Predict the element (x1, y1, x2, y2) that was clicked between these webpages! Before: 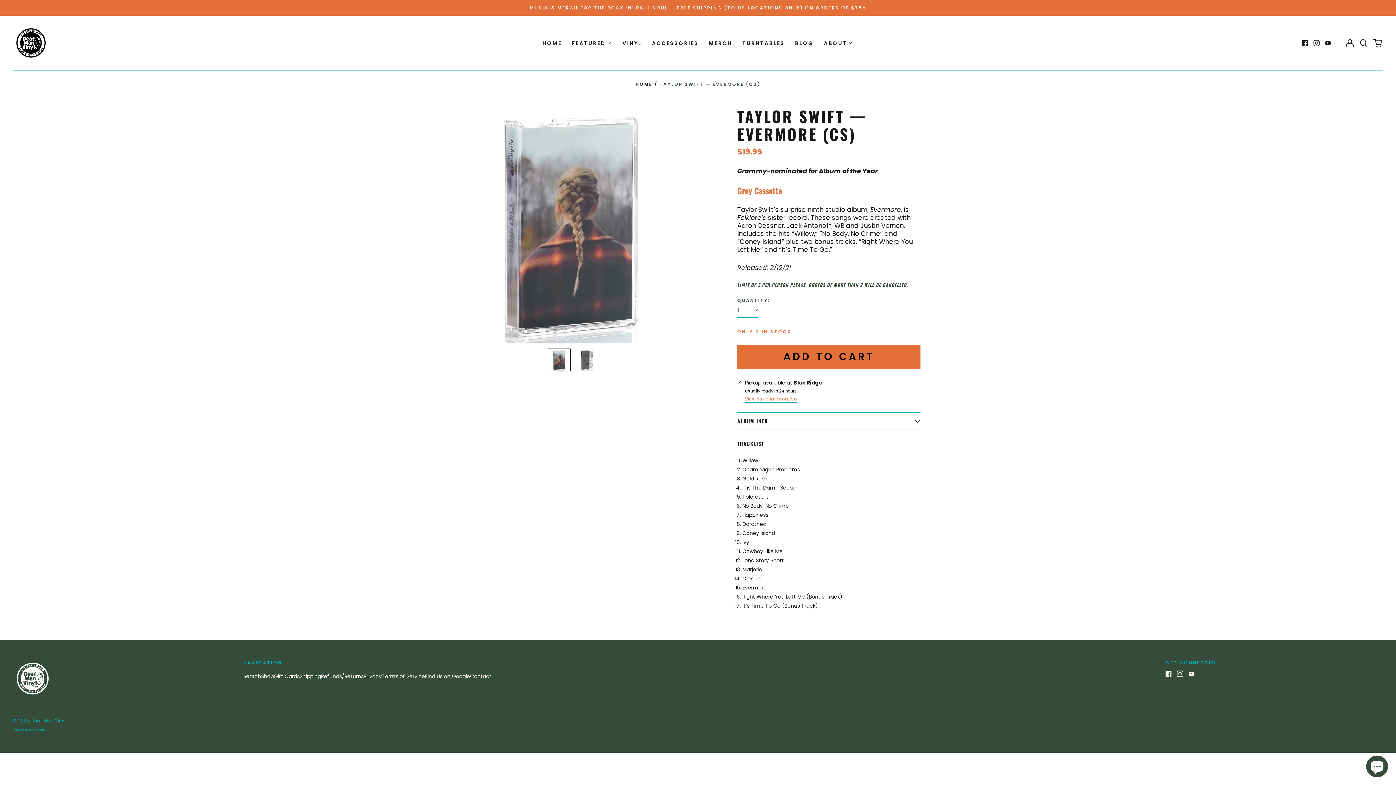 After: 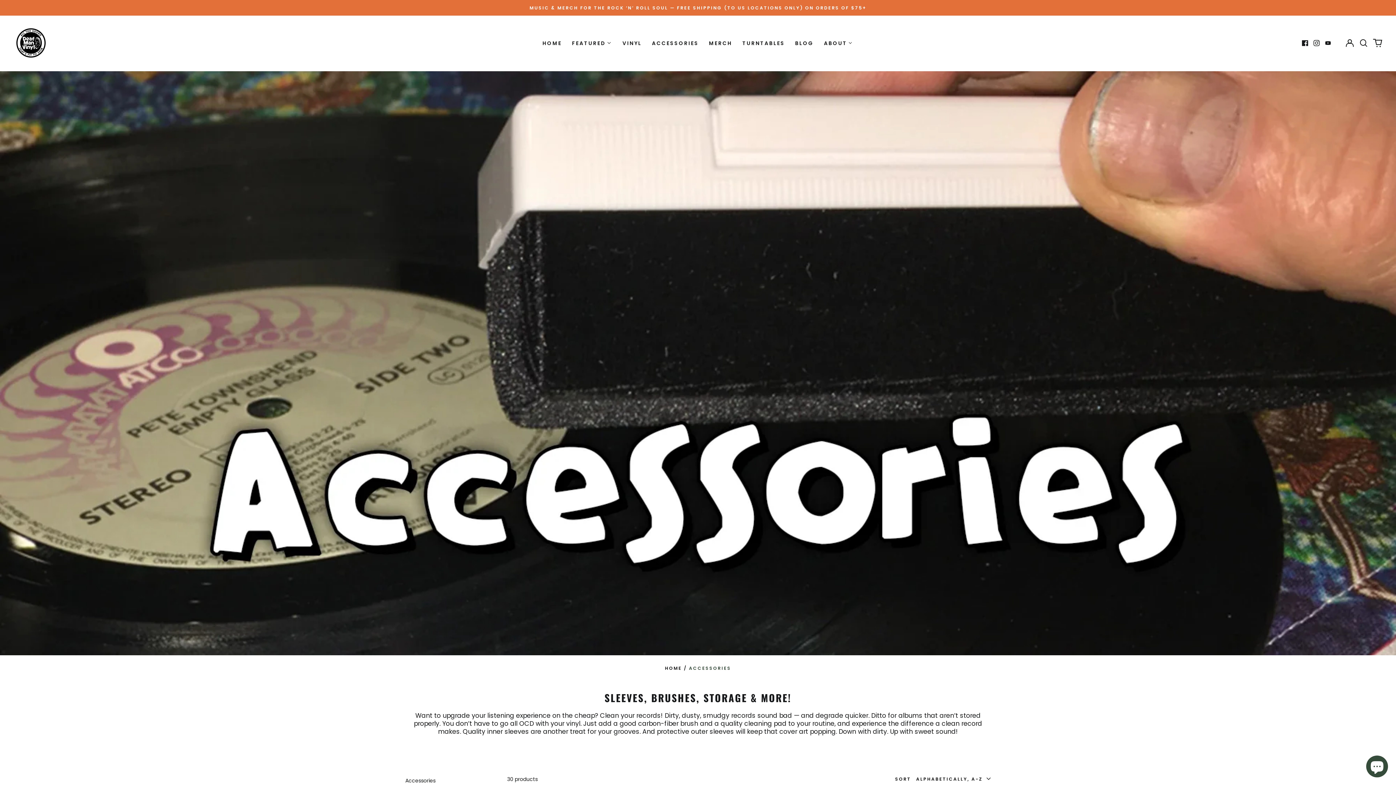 Action: bbox: (647, 37, 704, 48) label: ACCESSORIES